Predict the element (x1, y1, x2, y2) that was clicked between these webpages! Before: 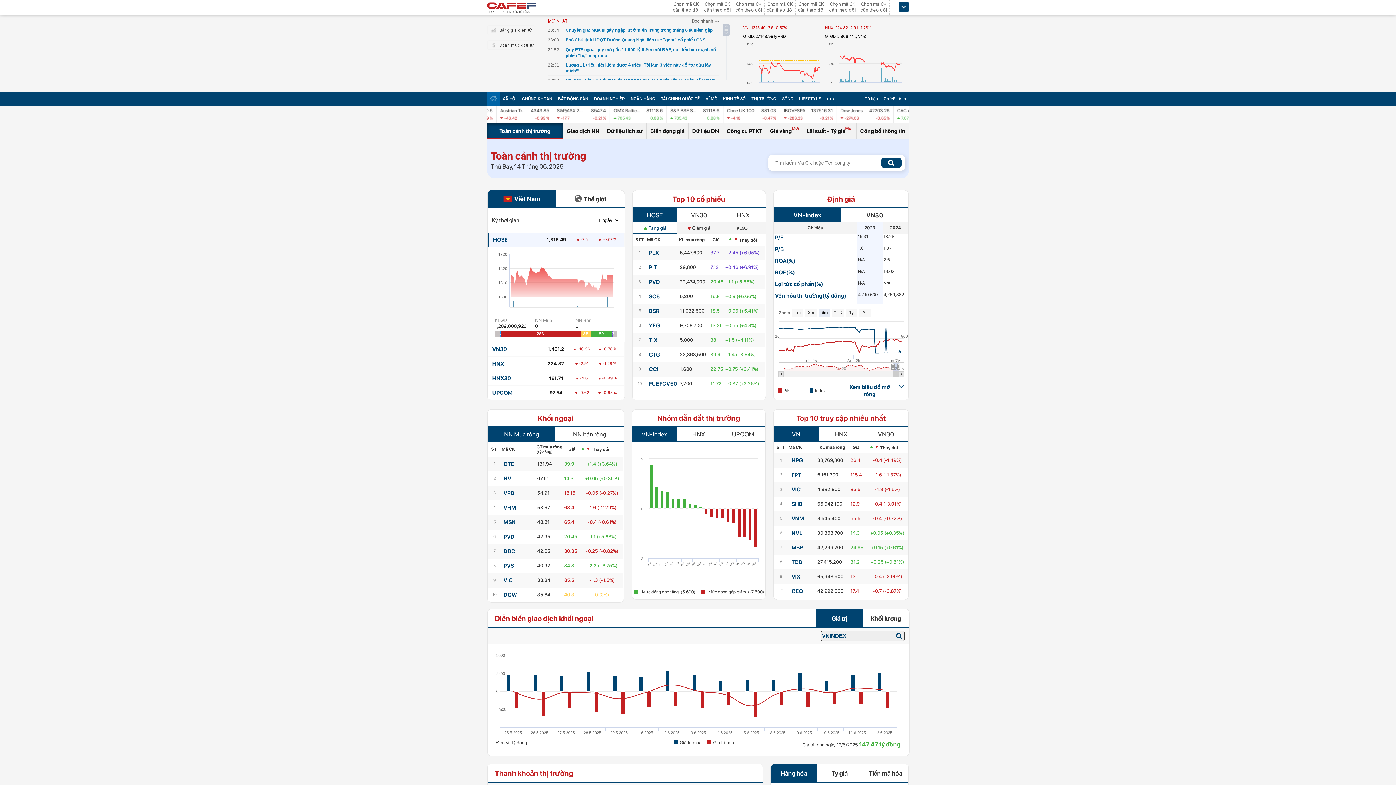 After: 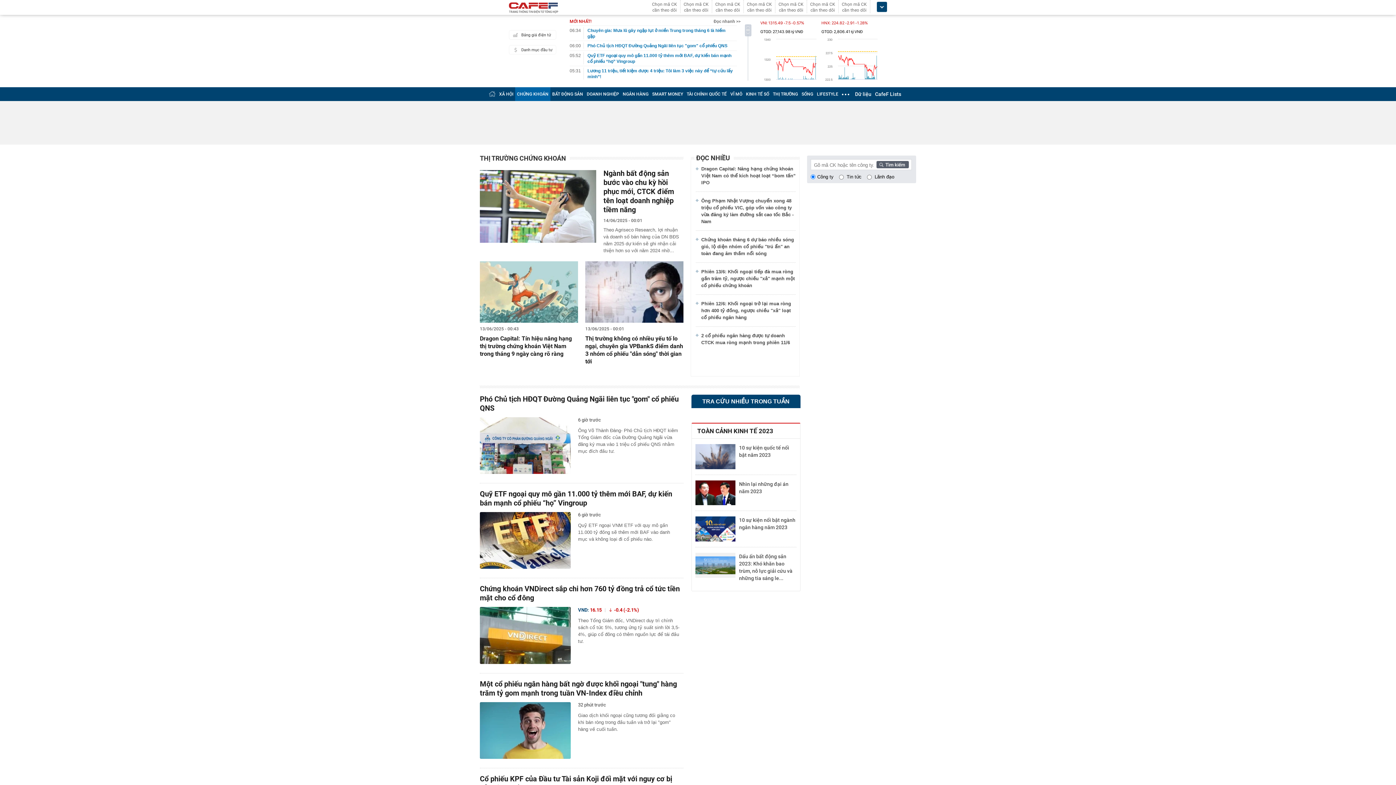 Action: label: CHỨNG KHOÁN bbox: (522, 96, 552, 101)